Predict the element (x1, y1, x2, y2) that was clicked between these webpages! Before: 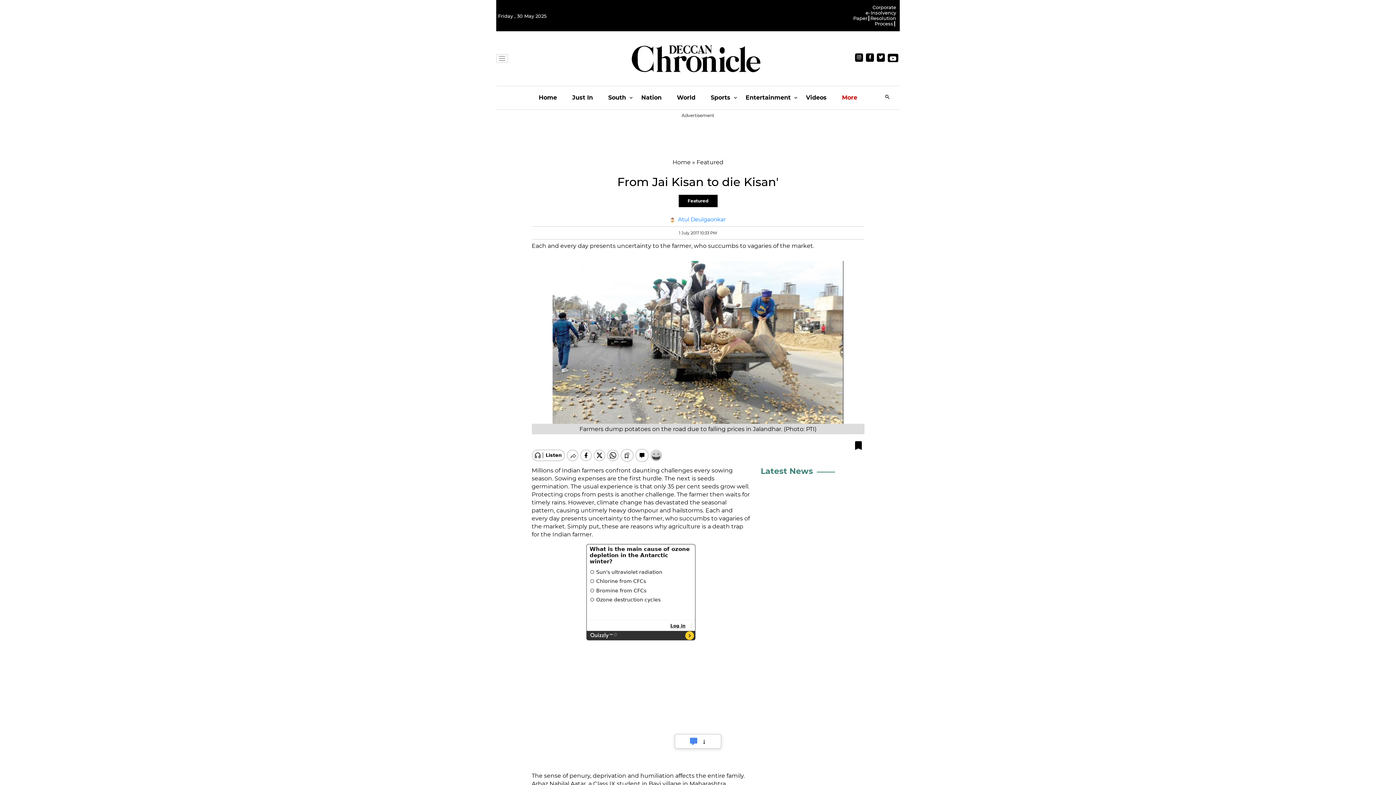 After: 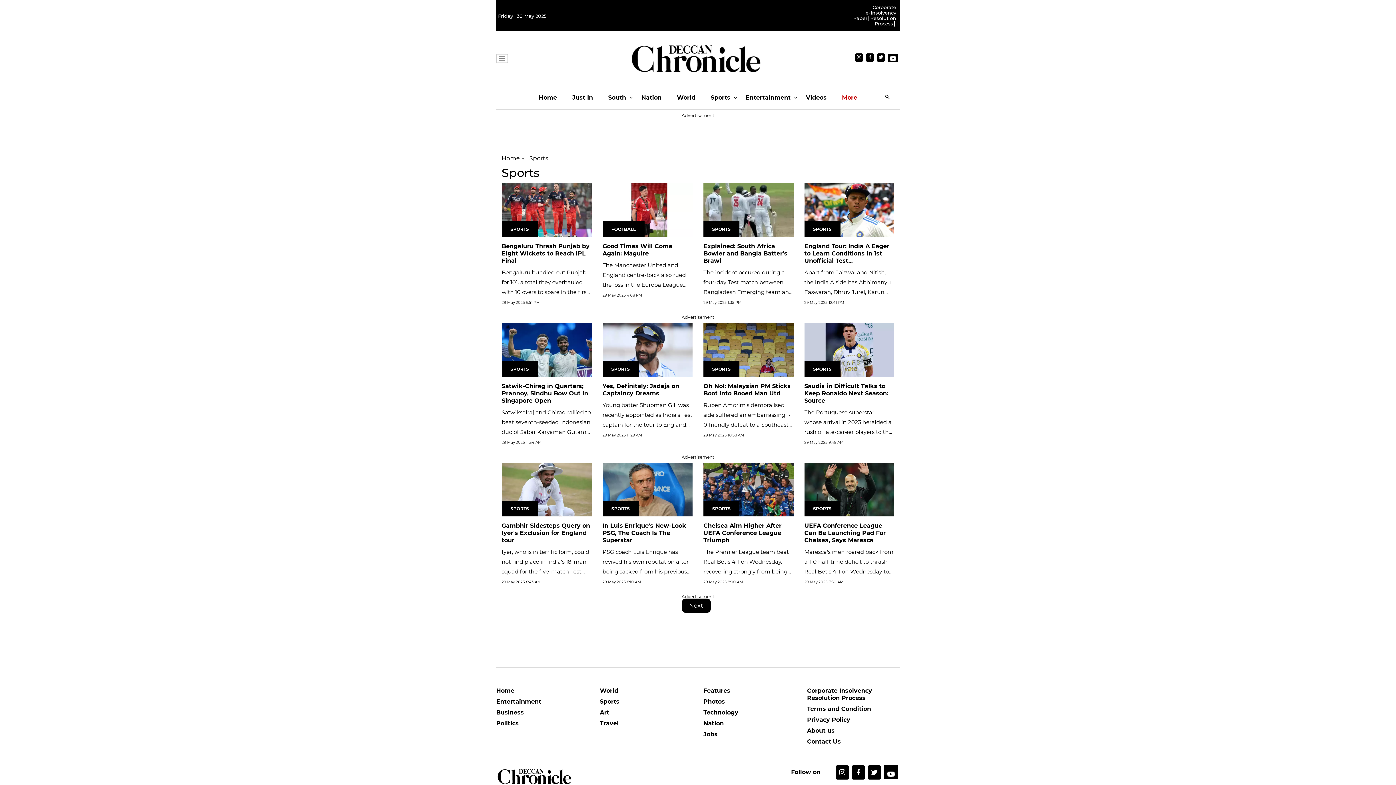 Action: bbox: (710, 86, 730, 109) label: Sports